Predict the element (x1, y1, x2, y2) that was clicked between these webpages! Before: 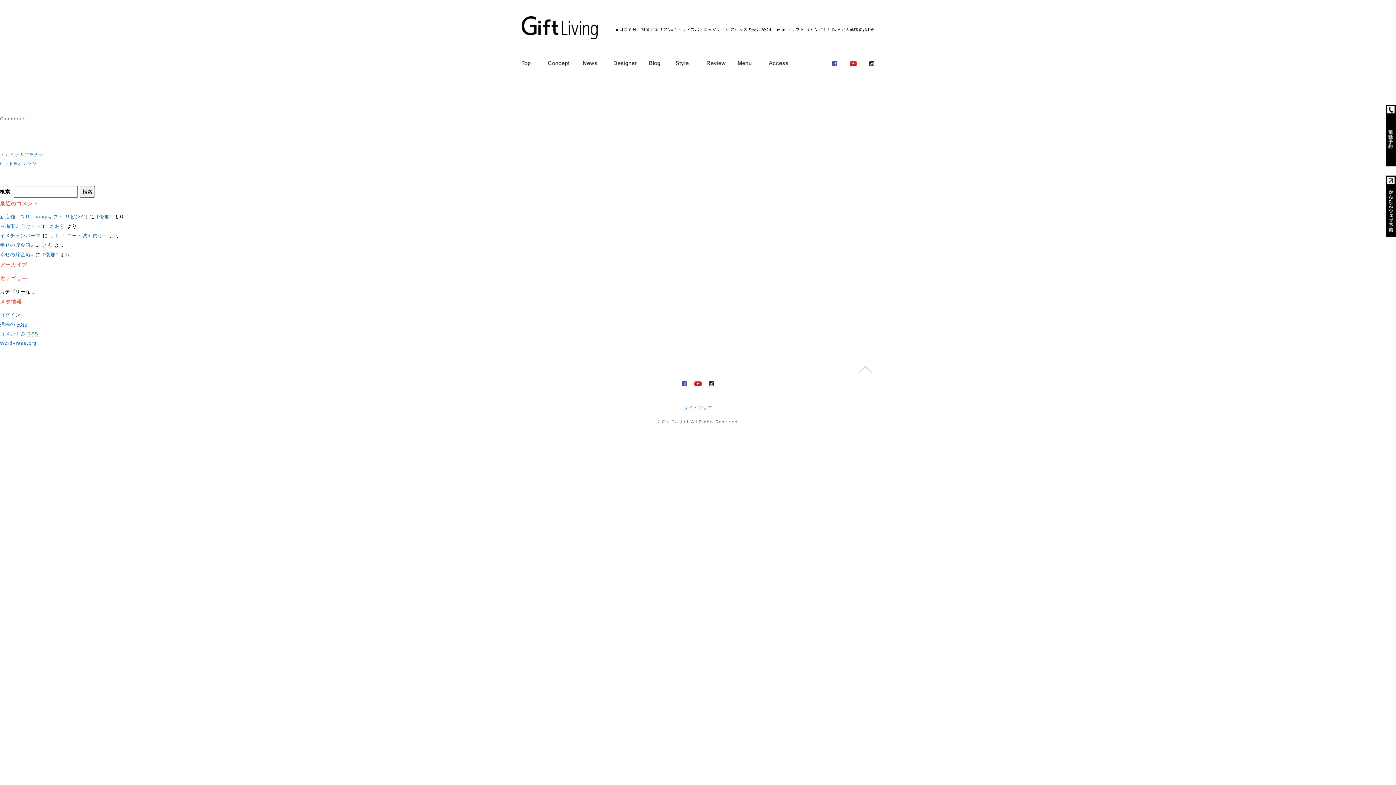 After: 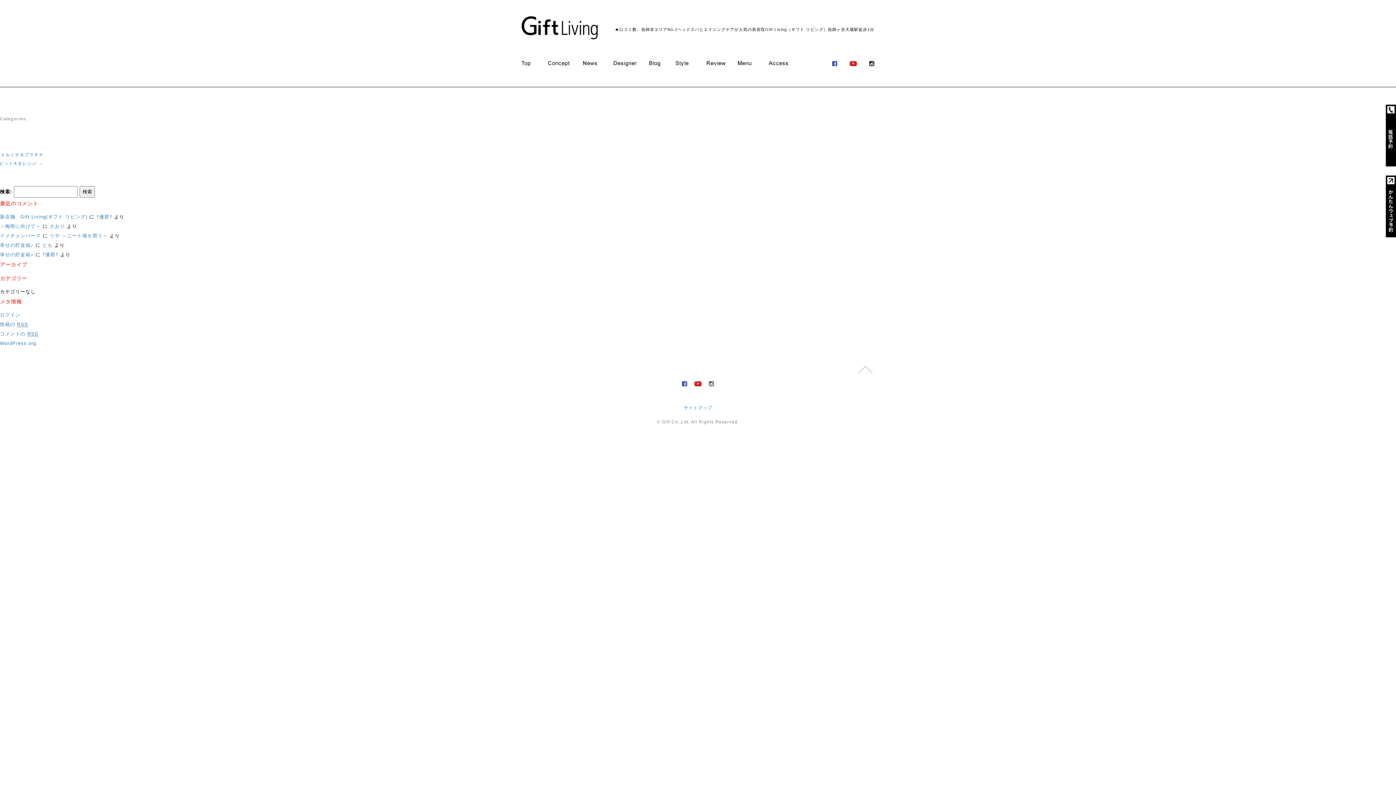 Action: bbox: (709, 381, 714, 386)